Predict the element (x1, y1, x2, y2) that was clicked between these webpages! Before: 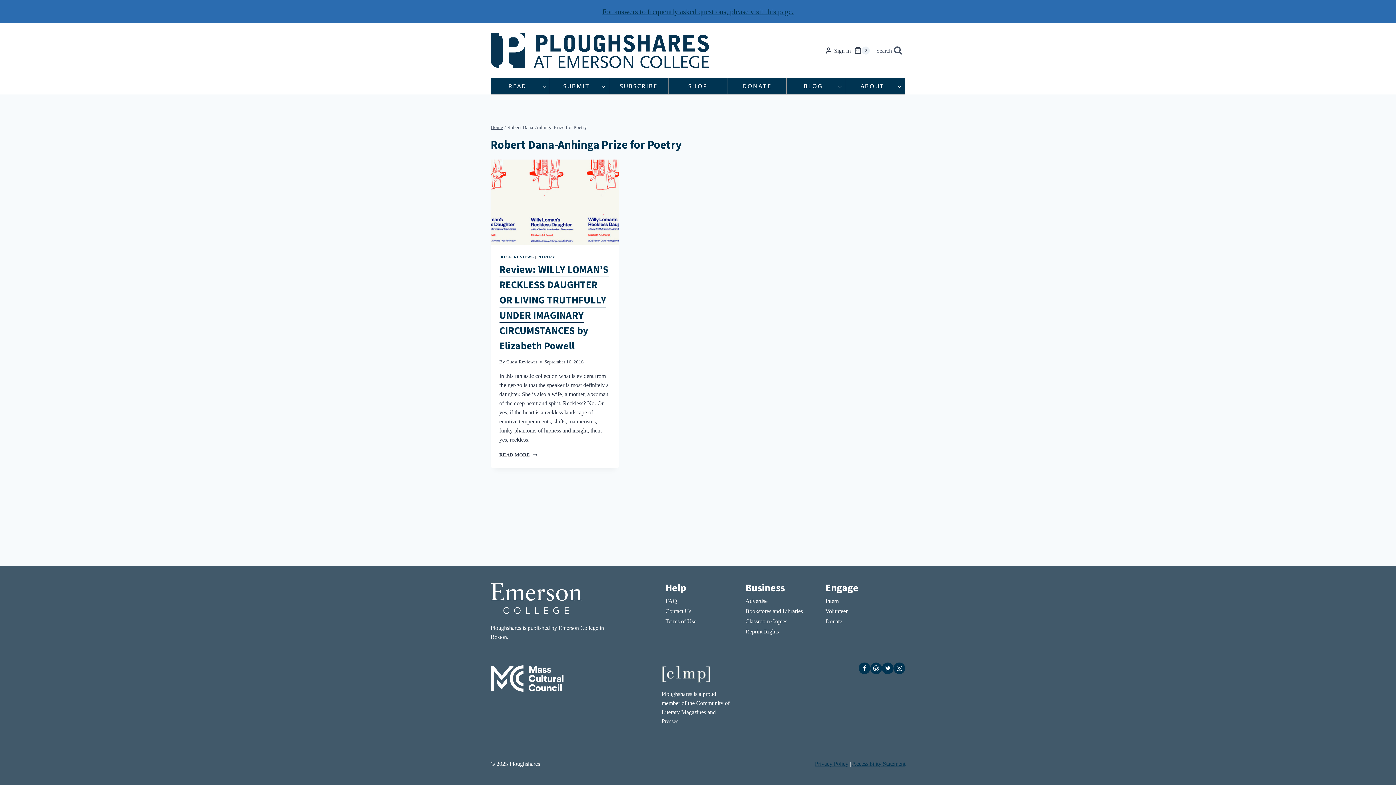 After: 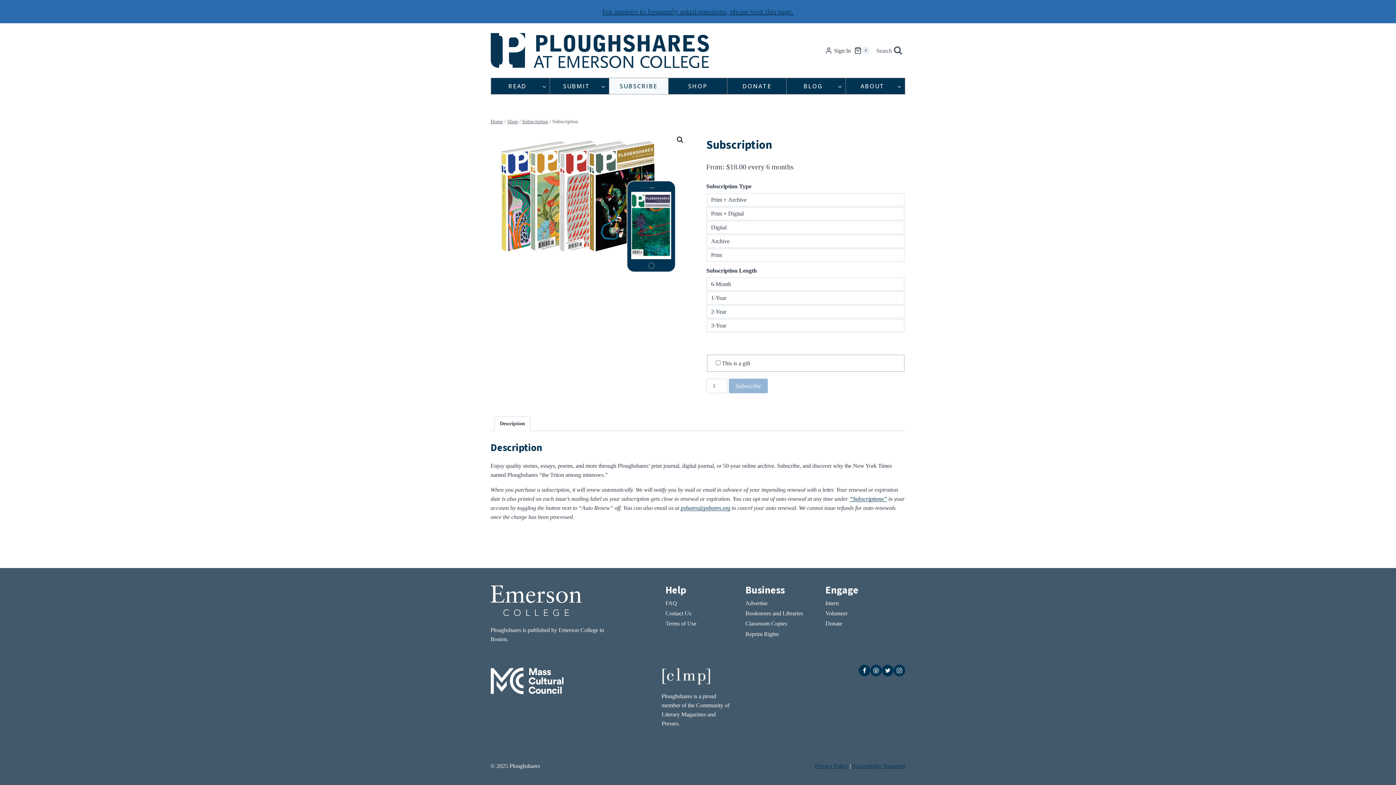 Action: bbox: (609, 78, 668, 94) label: SUBSCRIBE